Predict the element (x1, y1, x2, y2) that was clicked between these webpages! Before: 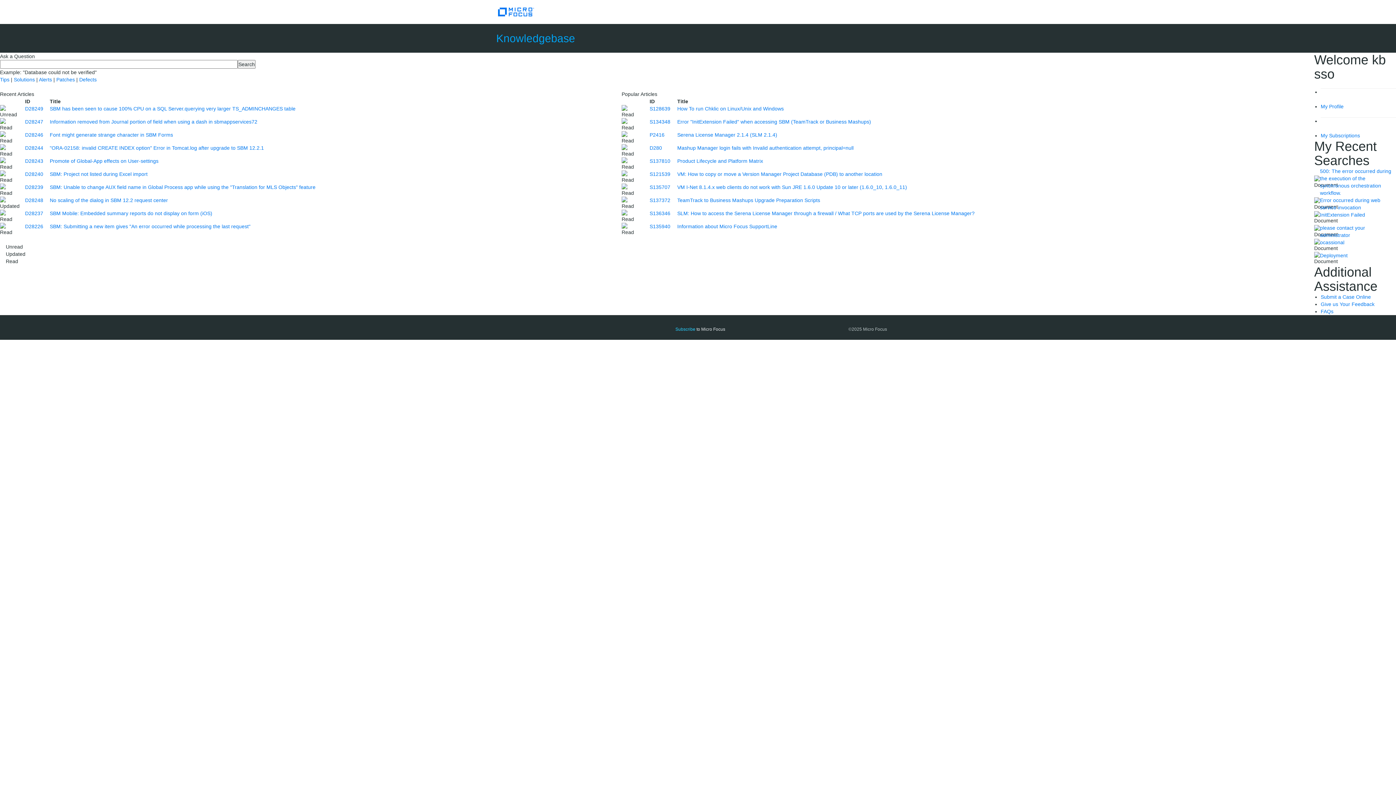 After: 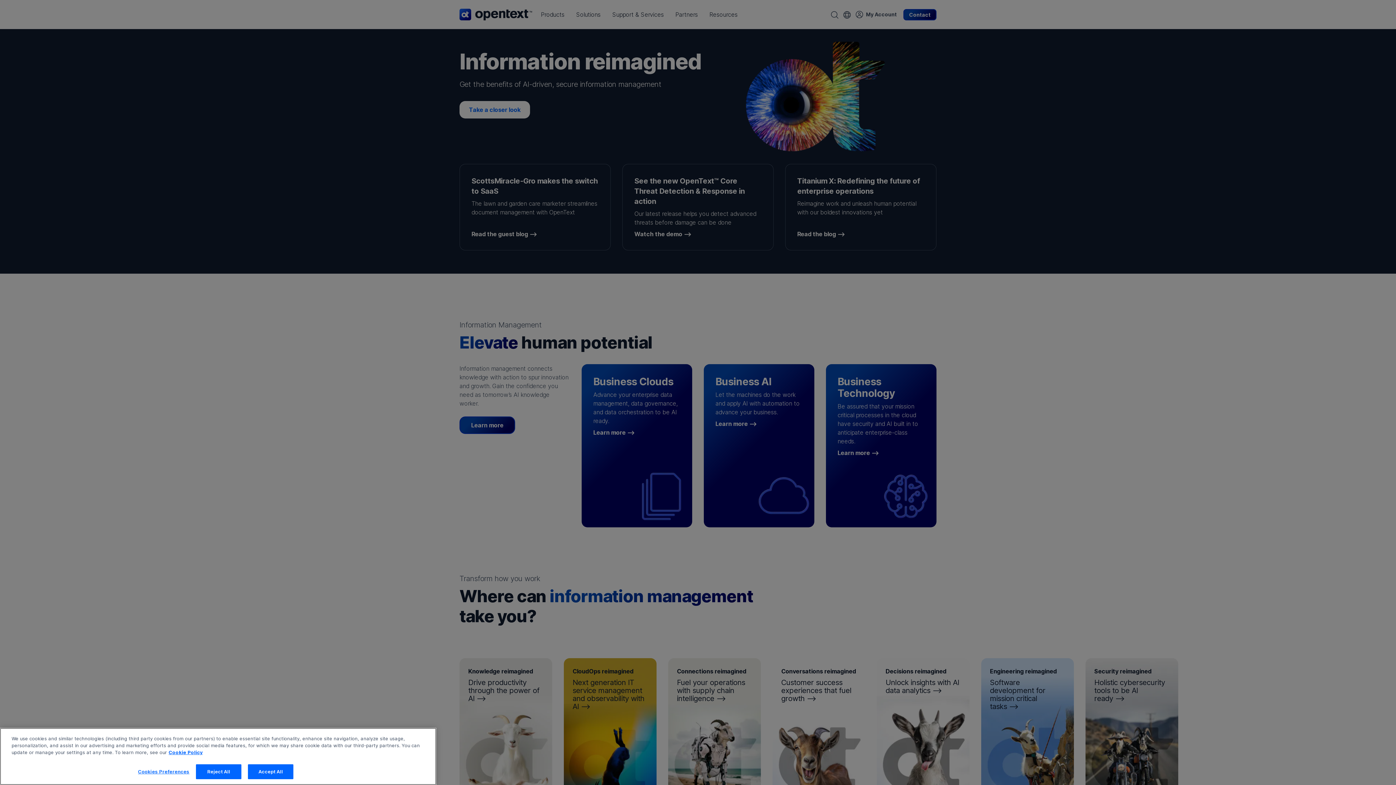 Action: bbox: (498, 7, 624, 16)